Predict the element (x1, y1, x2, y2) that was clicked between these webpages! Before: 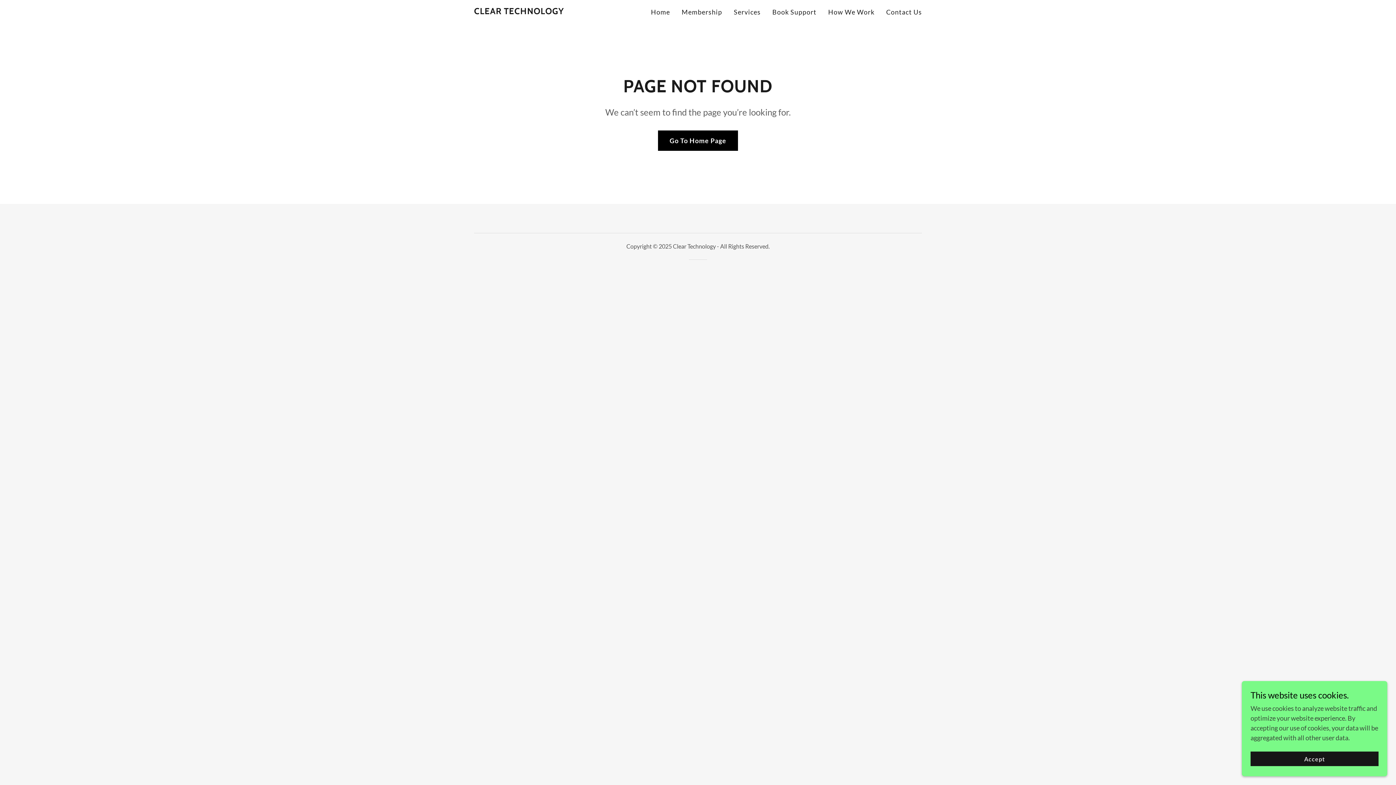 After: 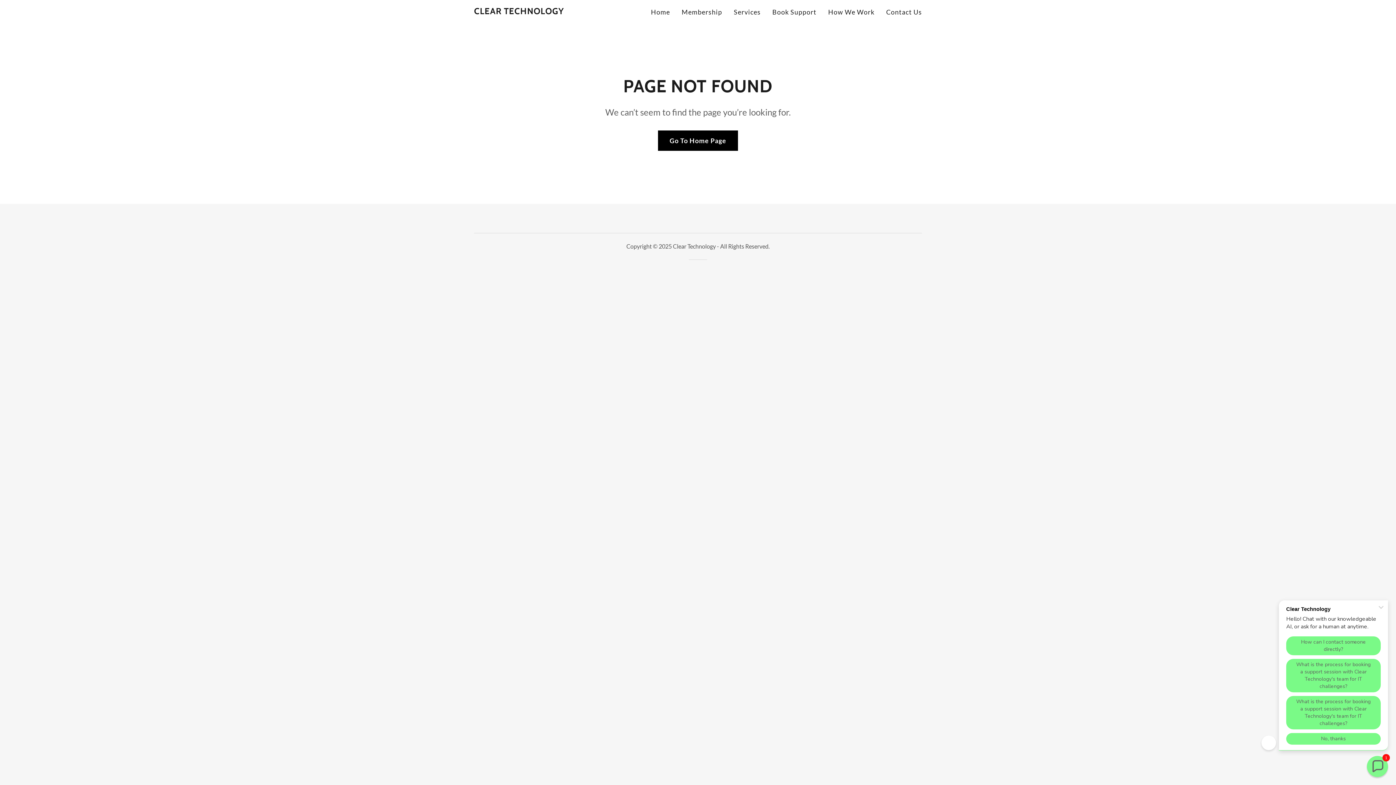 Action: label: Accept bbox: (1250, 752, 1378, 766)